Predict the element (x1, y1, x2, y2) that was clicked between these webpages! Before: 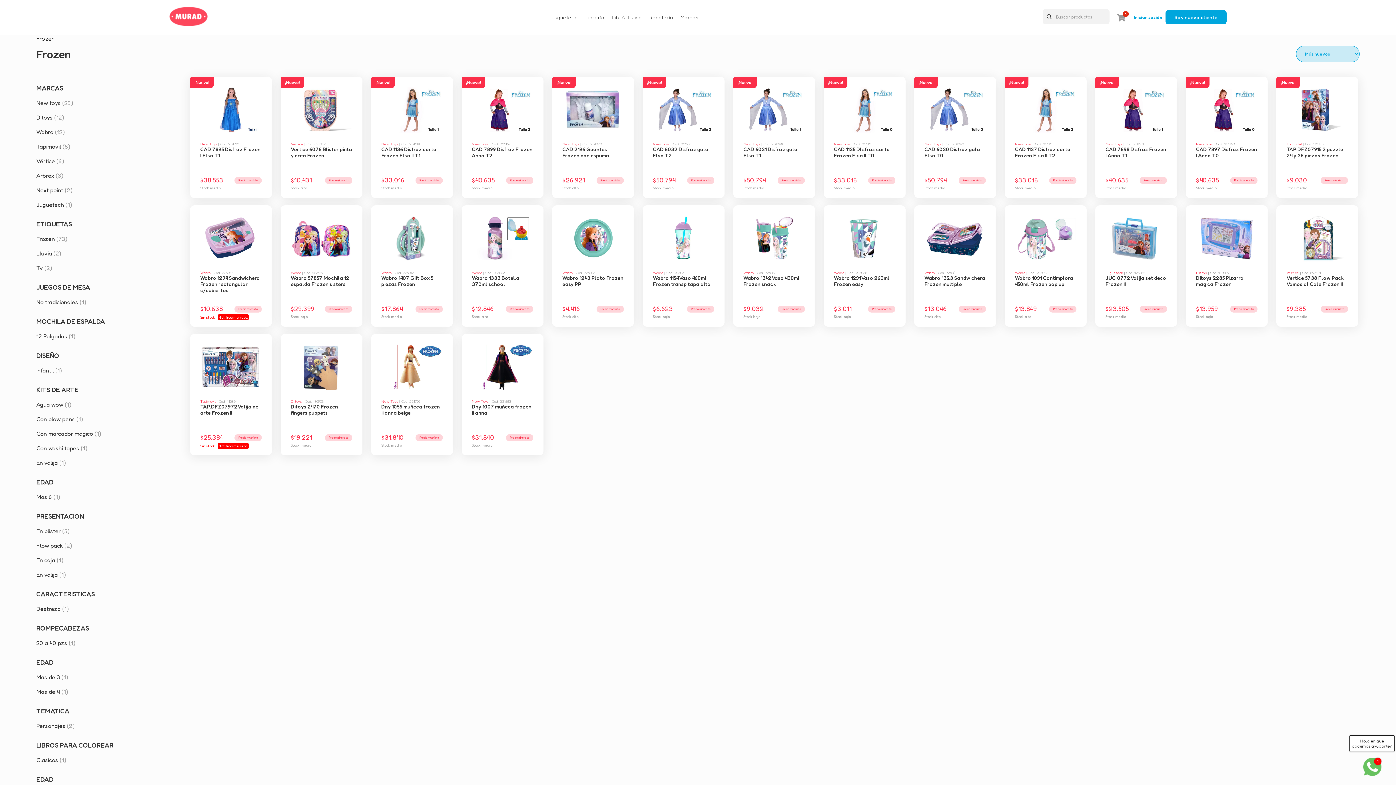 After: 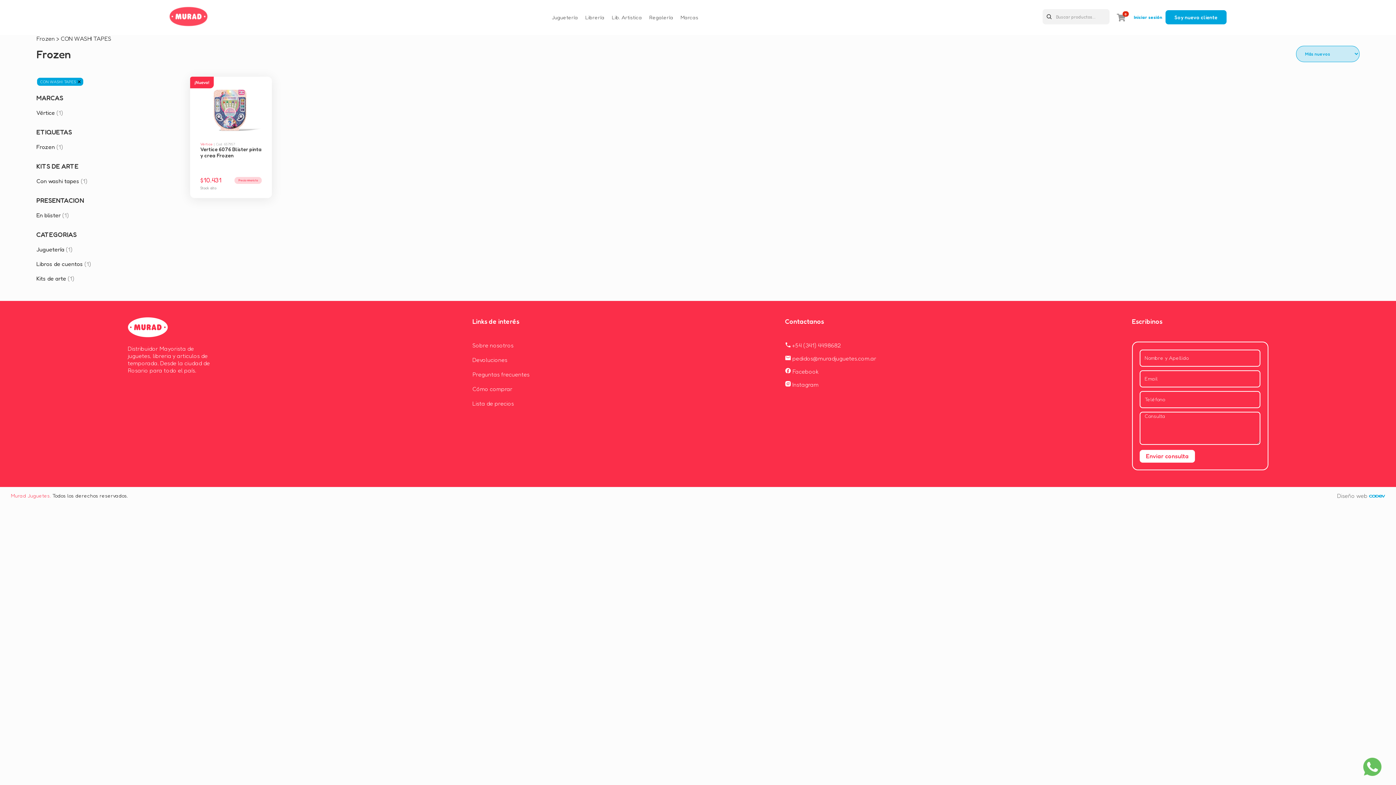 Action: bbox: (36, 444, 87, 452) label: Con washi tapes (1)